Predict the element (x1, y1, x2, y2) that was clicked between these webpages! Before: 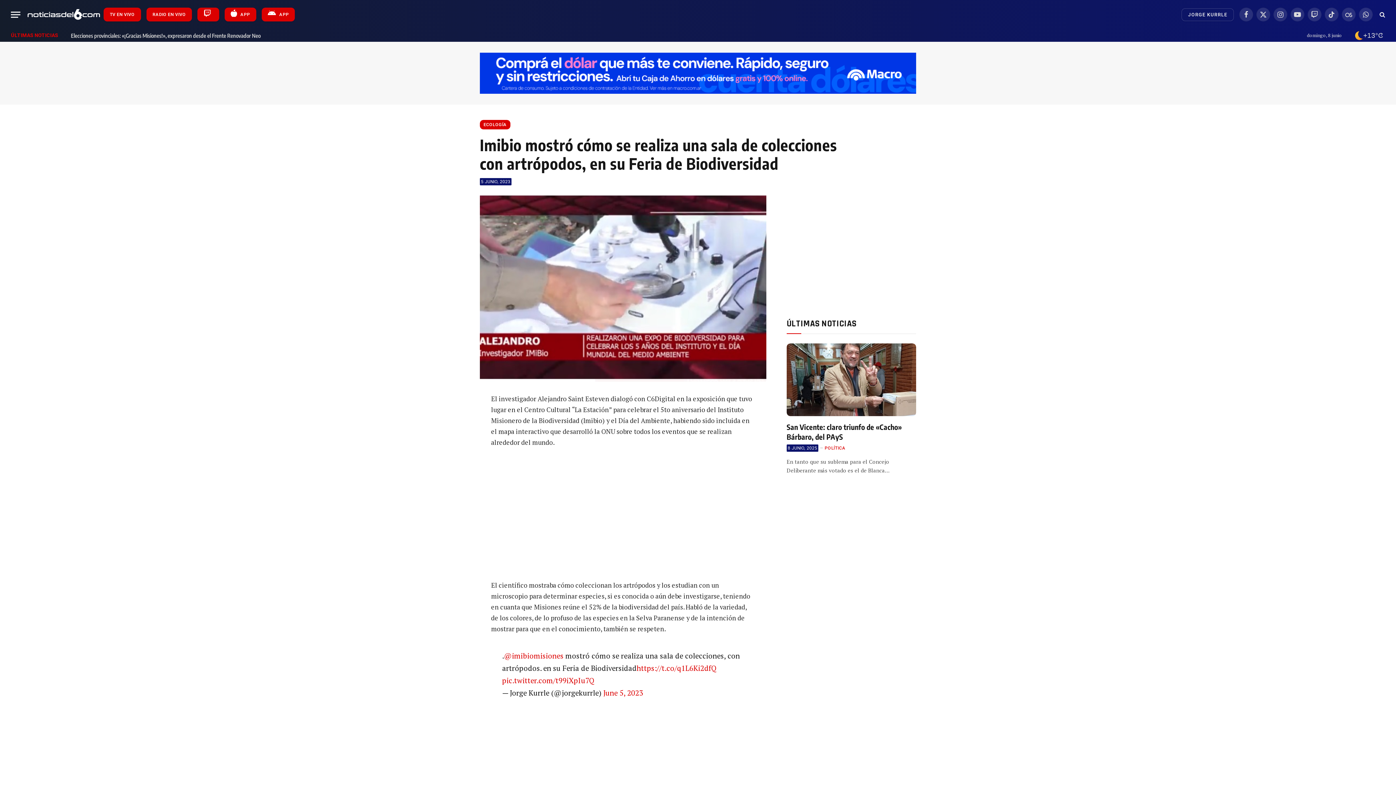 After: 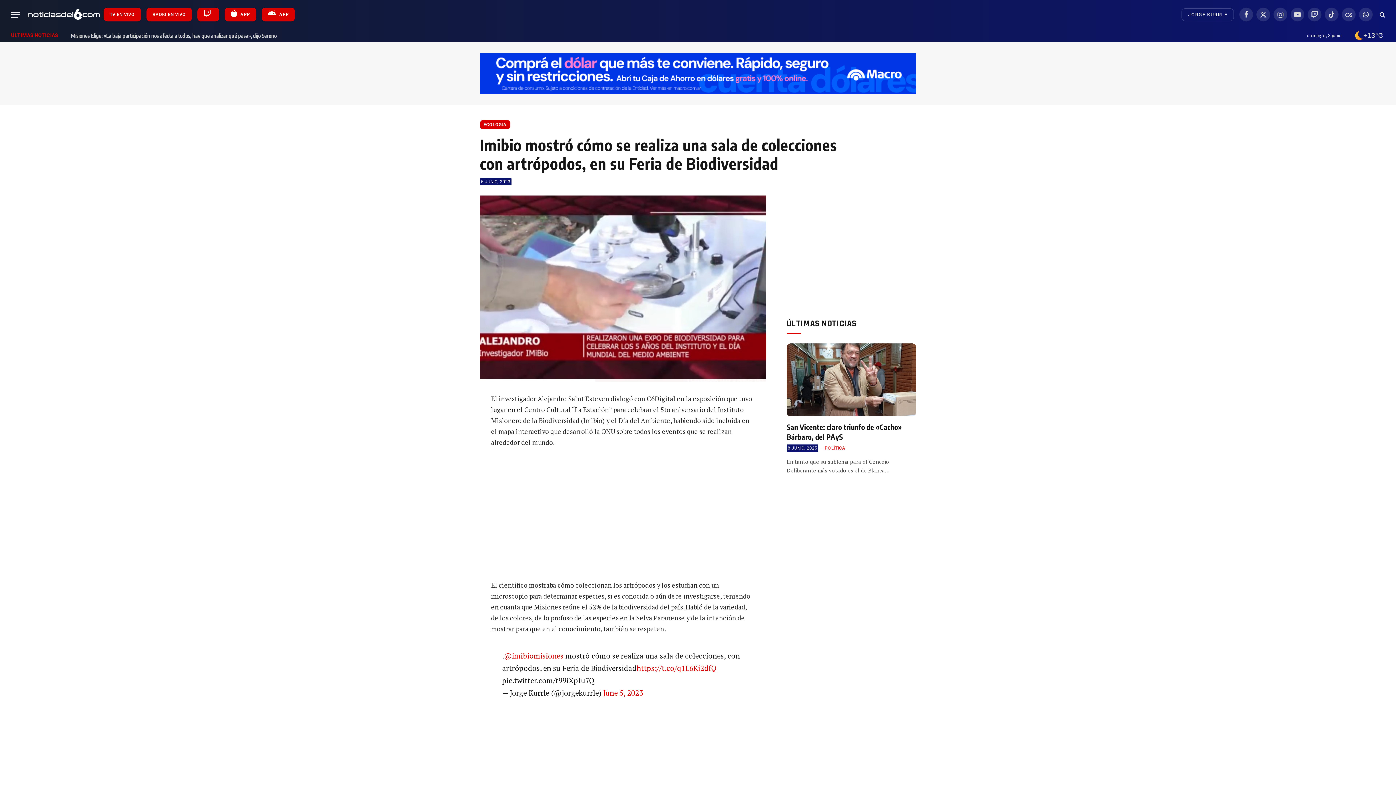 Action: bbox: (502, 676, 594, 685) label: pic.twitter.com/t99iXpIu7Q